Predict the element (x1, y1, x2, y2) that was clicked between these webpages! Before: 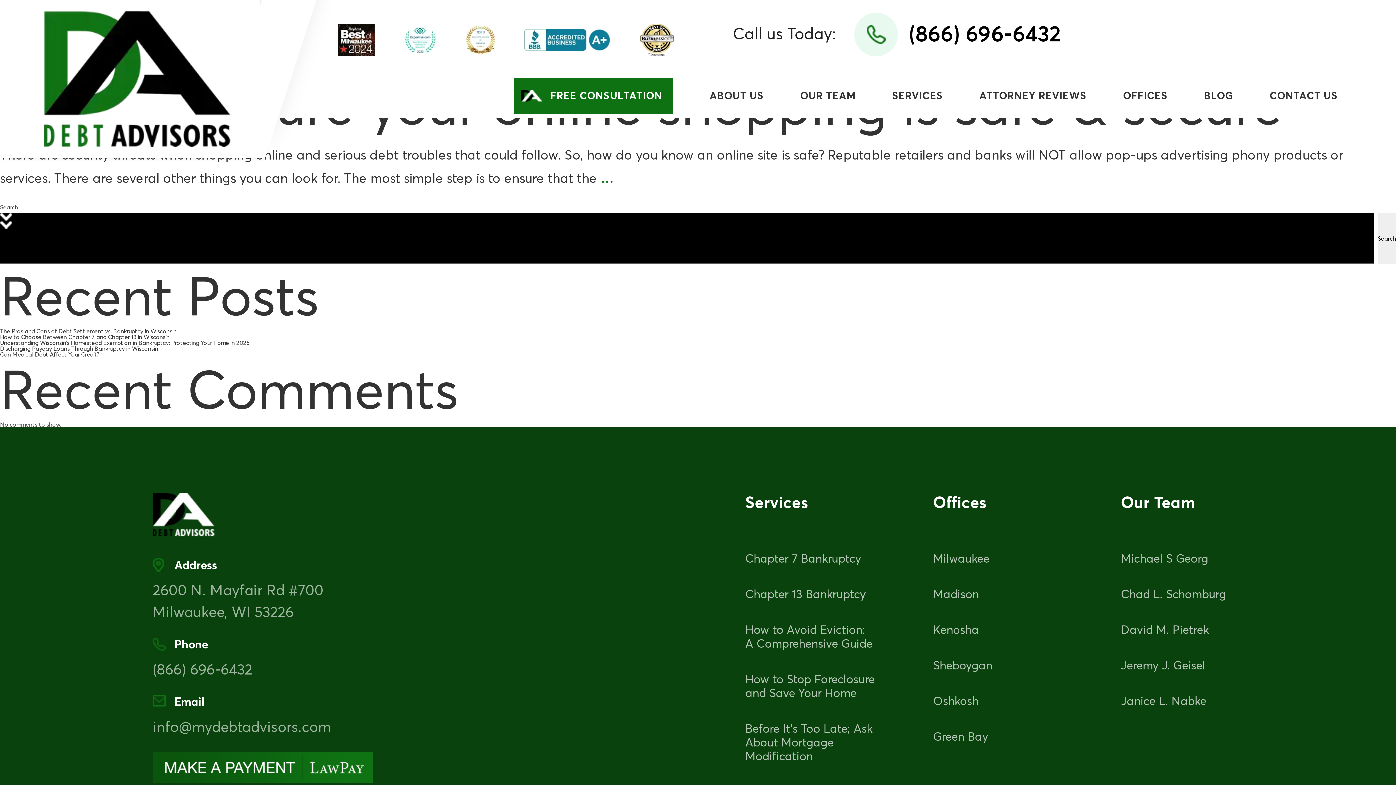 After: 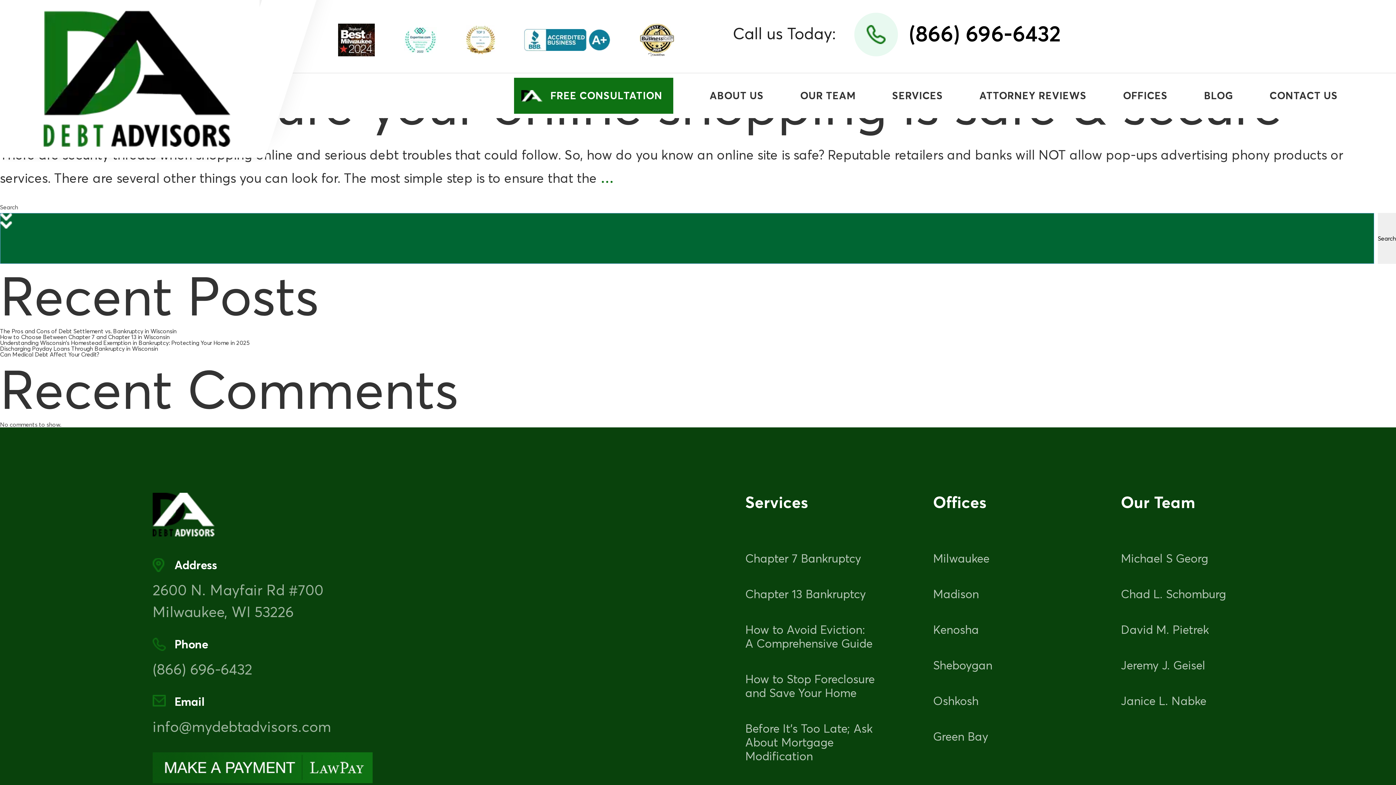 Action: label: Search bbox: (1378, 213, 1396, 264)